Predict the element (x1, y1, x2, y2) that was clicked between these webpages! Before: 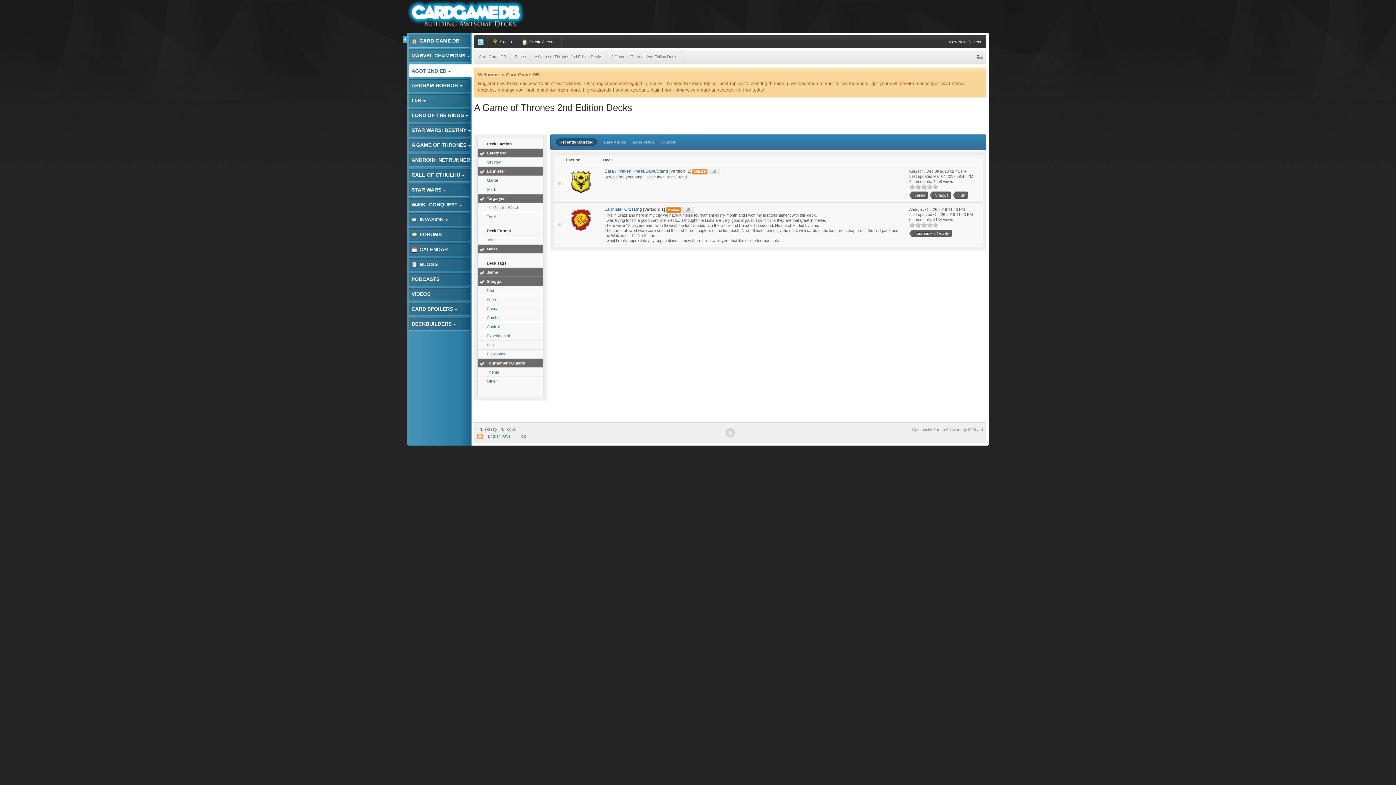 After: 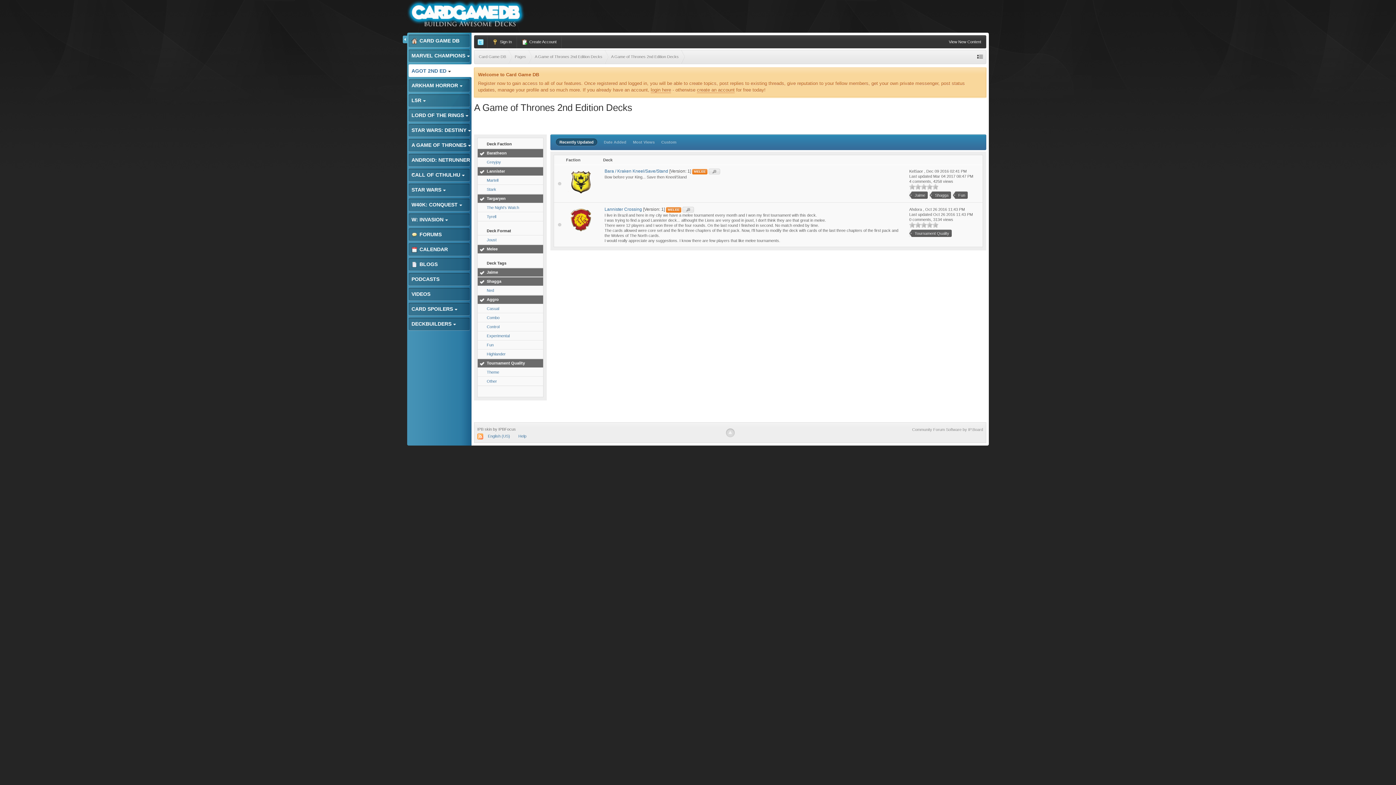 Action: label: Aggro bbox: (477, 295, 543, 304)